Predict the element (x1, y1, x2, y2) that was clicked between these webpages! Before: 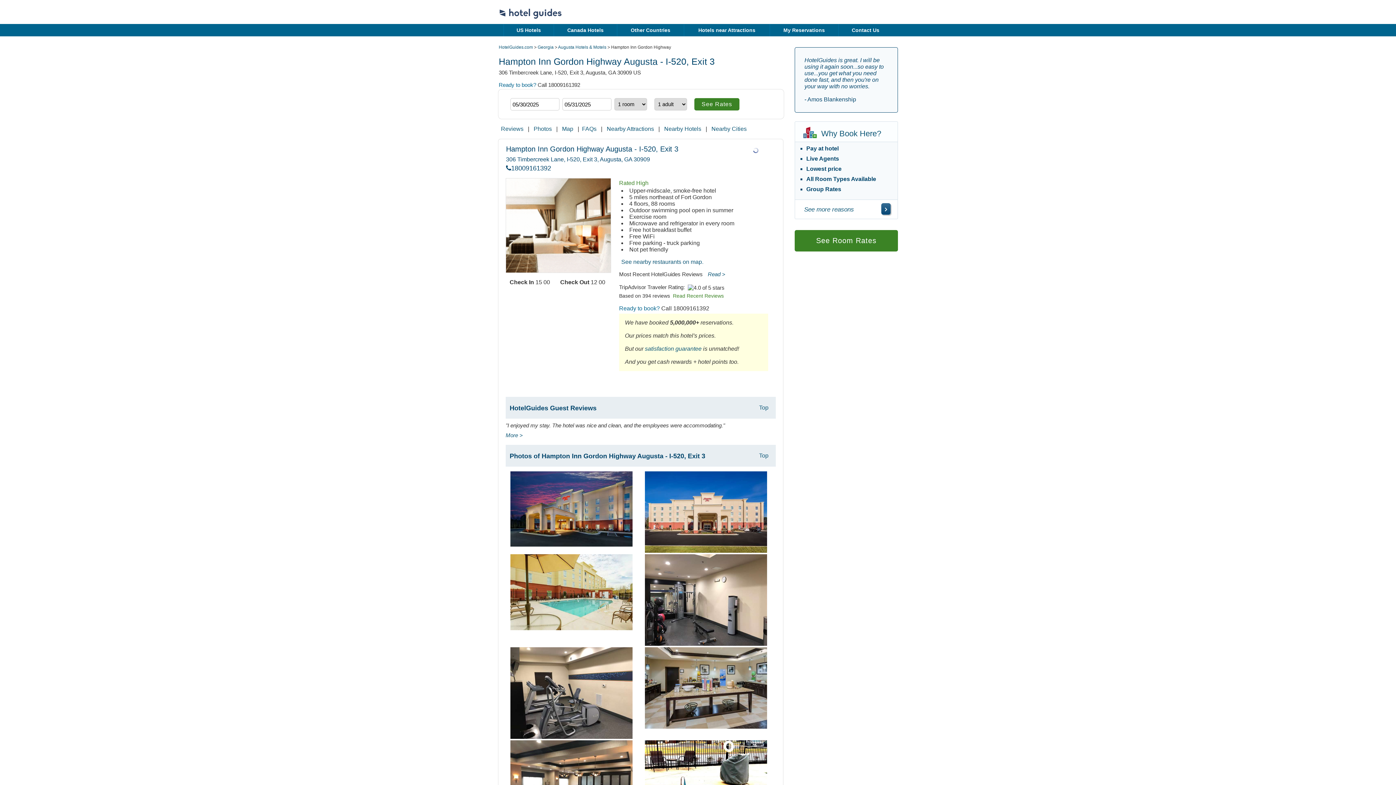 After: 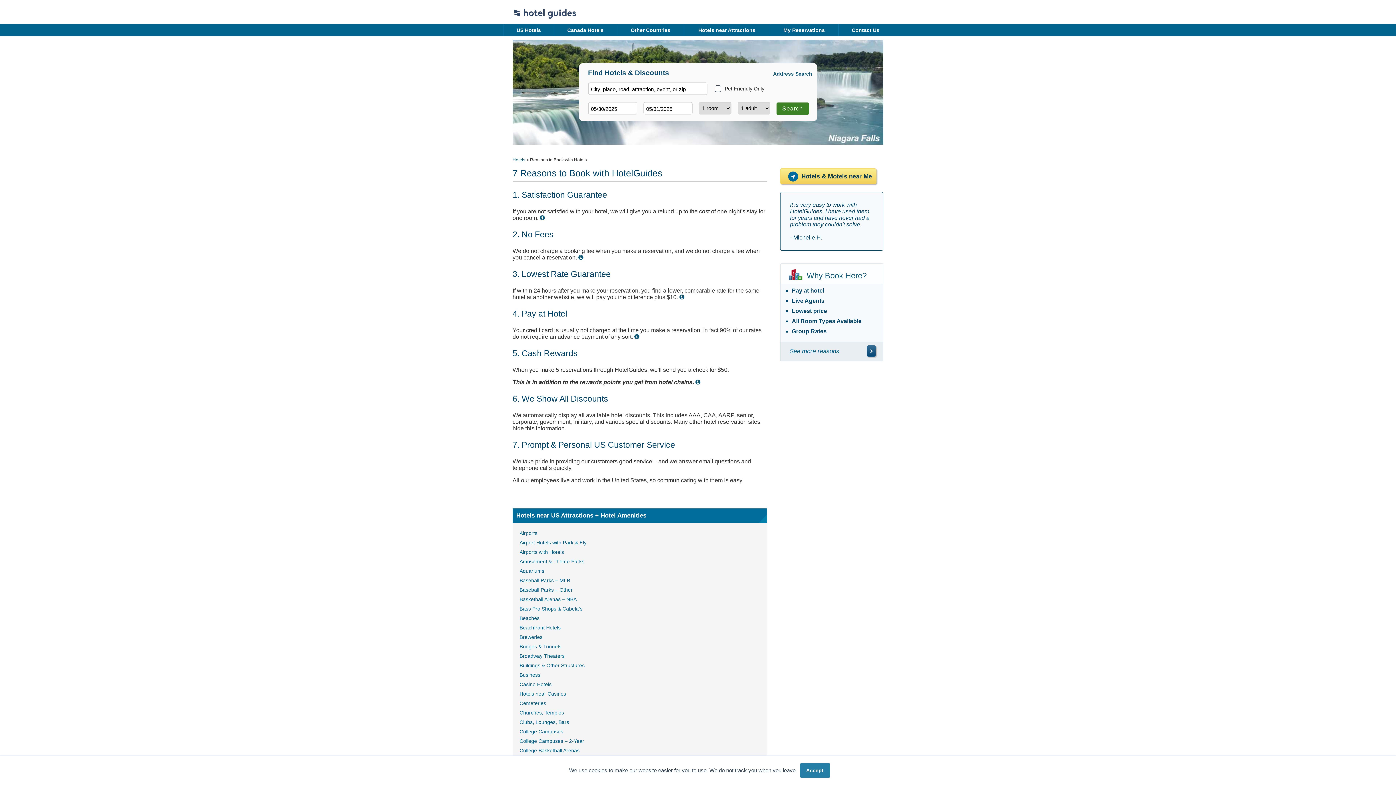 Action: bbox: (881, 203, 890, 214) label: \"See